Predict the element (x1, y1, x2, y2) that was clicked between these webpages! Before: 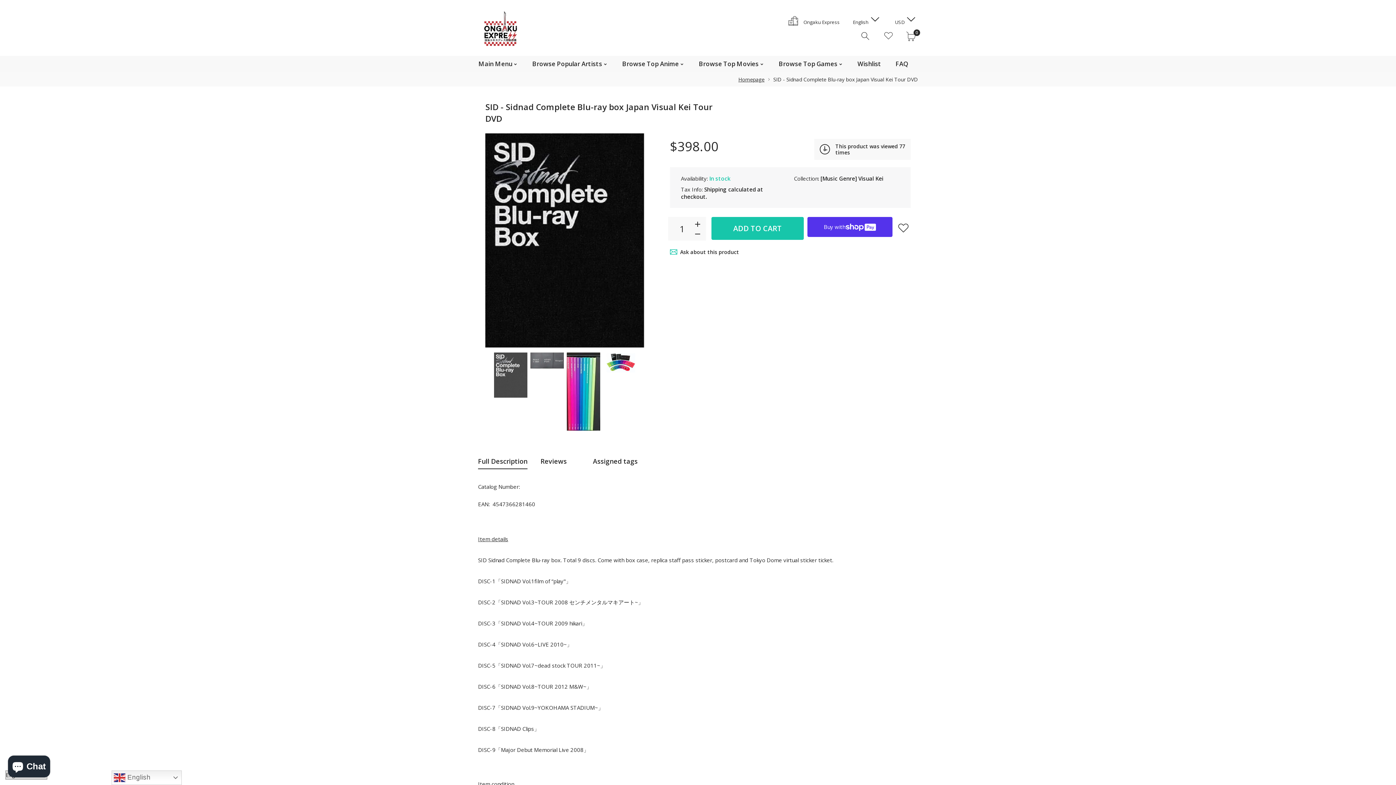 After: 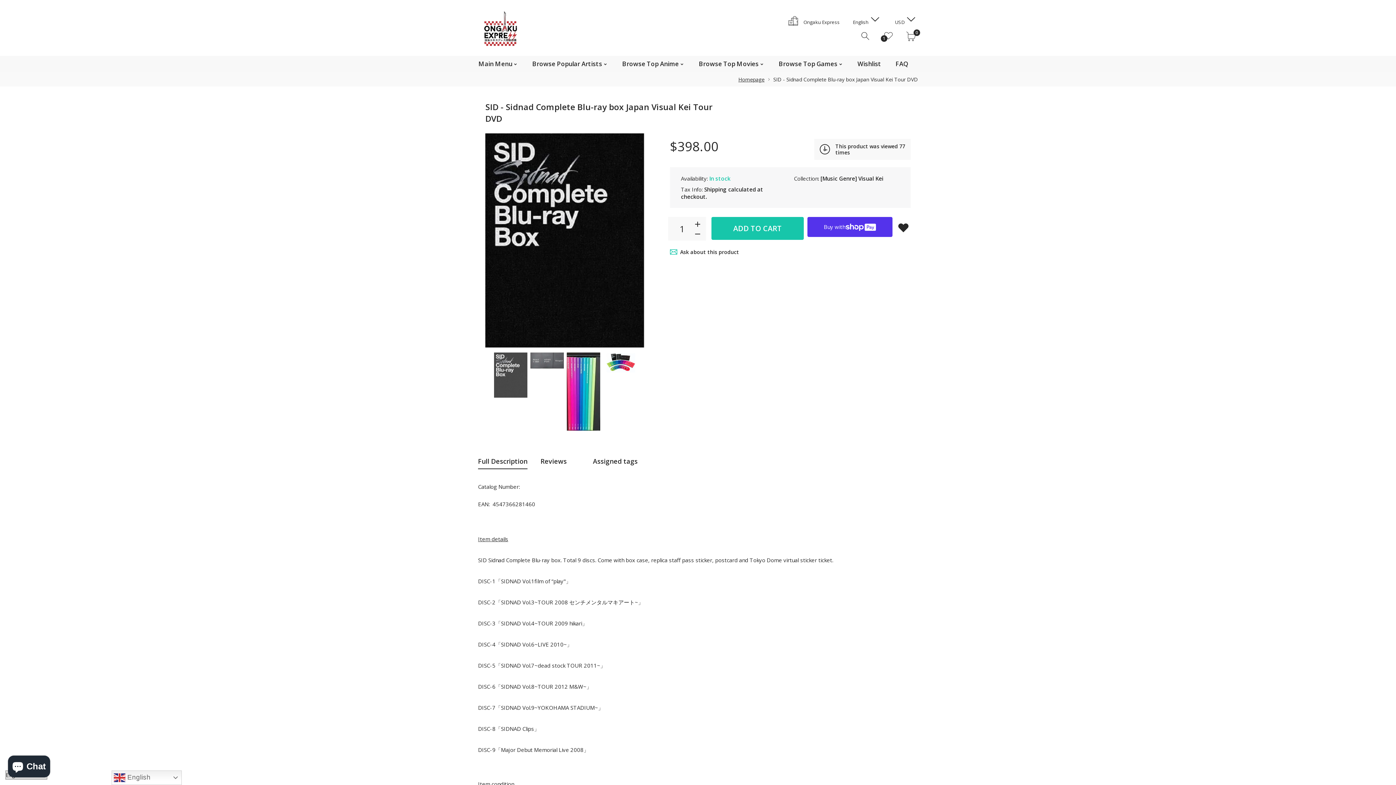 Action: bbox: (894, 217, 912, 238)